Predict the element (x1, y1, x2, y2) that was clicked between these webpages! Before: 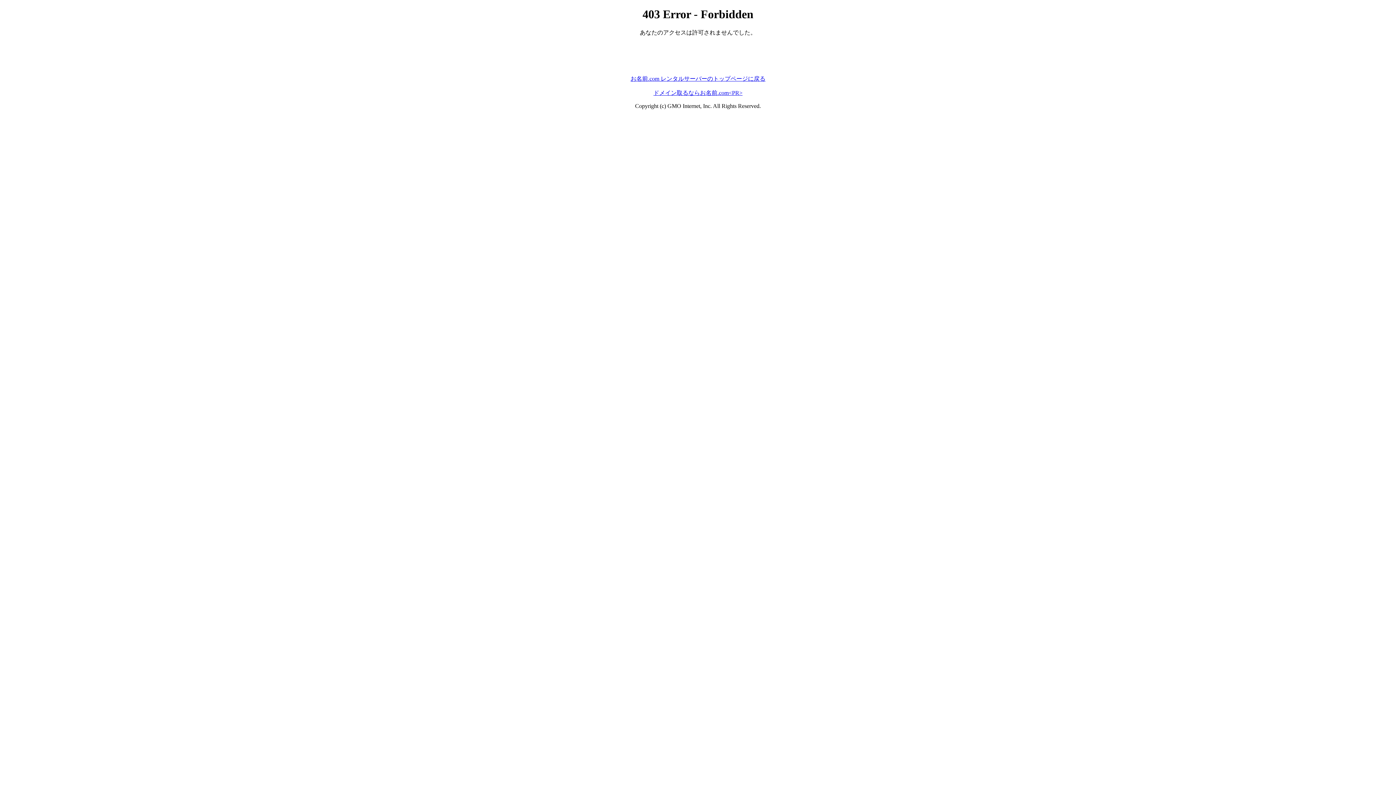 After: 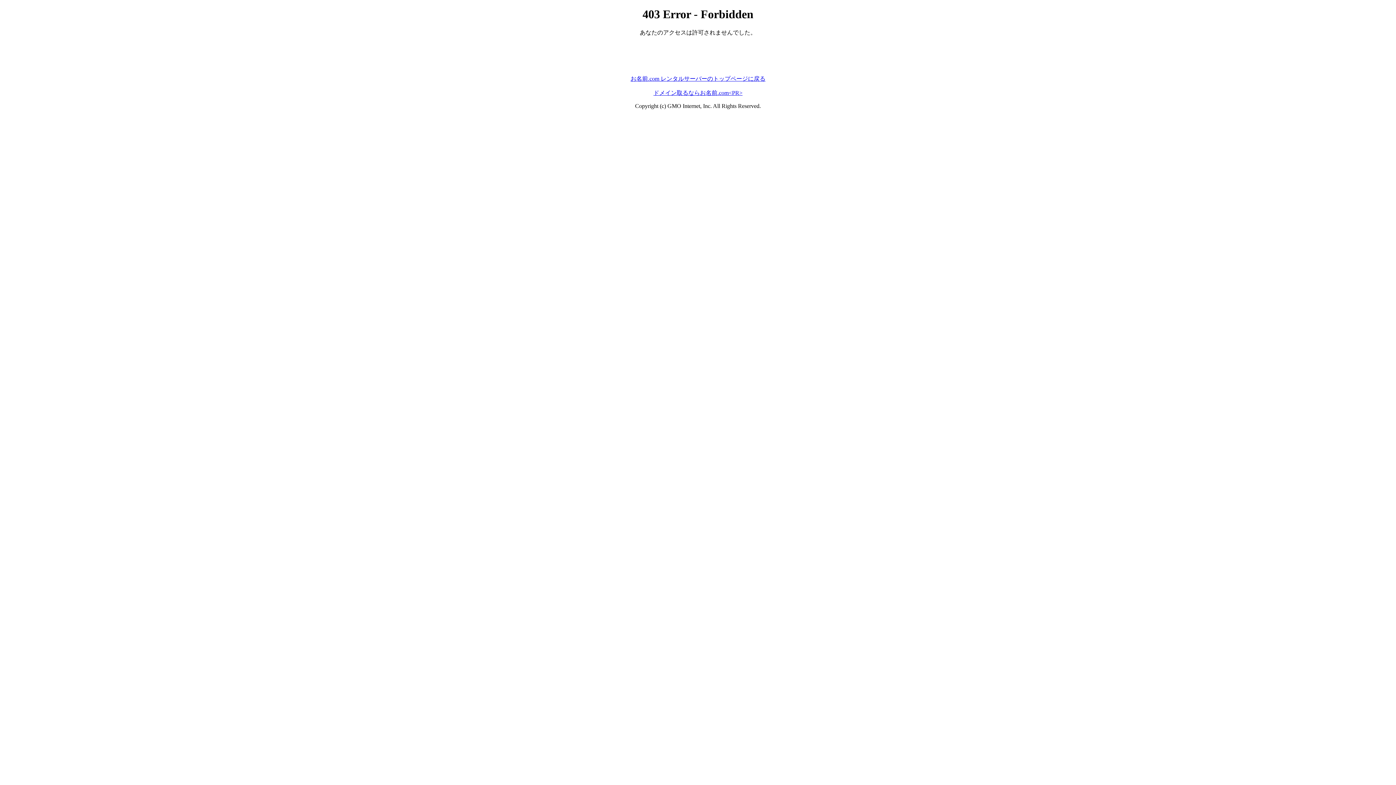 Action: label: ドメイン取るならお名前.com<PR> bbox: (653, 89, 742, 95)